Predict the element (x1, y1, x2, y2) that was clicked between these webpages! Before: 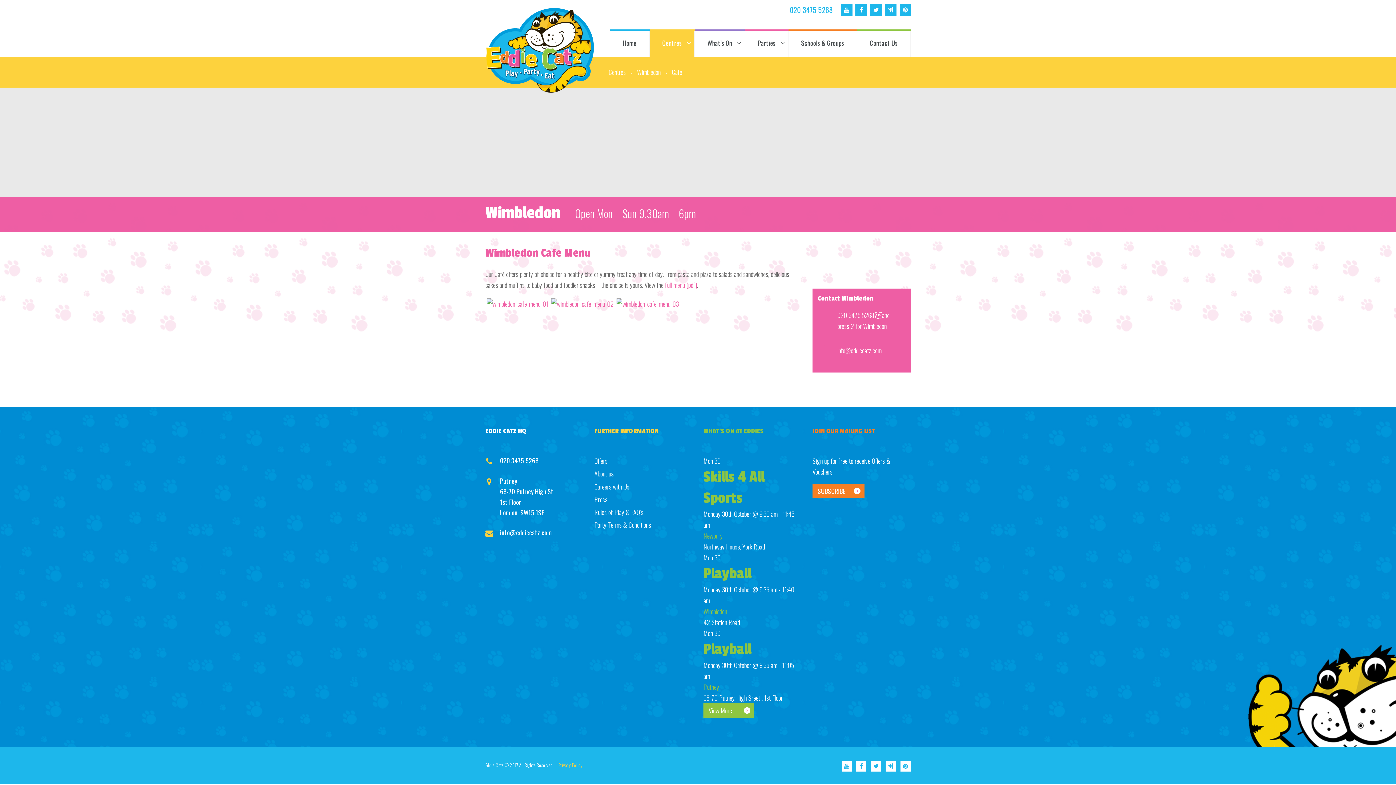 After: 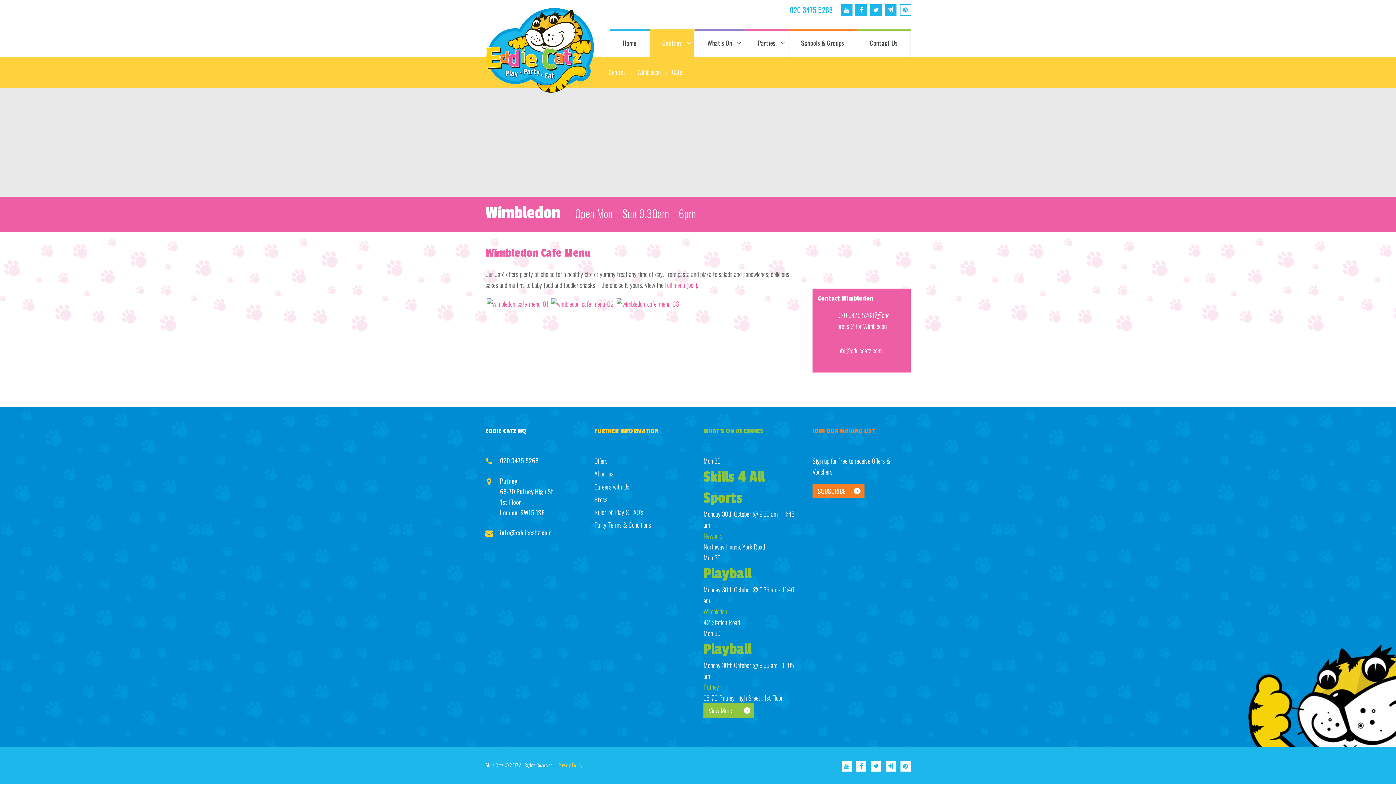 Action: bbox: (899, 4, 911, 16)